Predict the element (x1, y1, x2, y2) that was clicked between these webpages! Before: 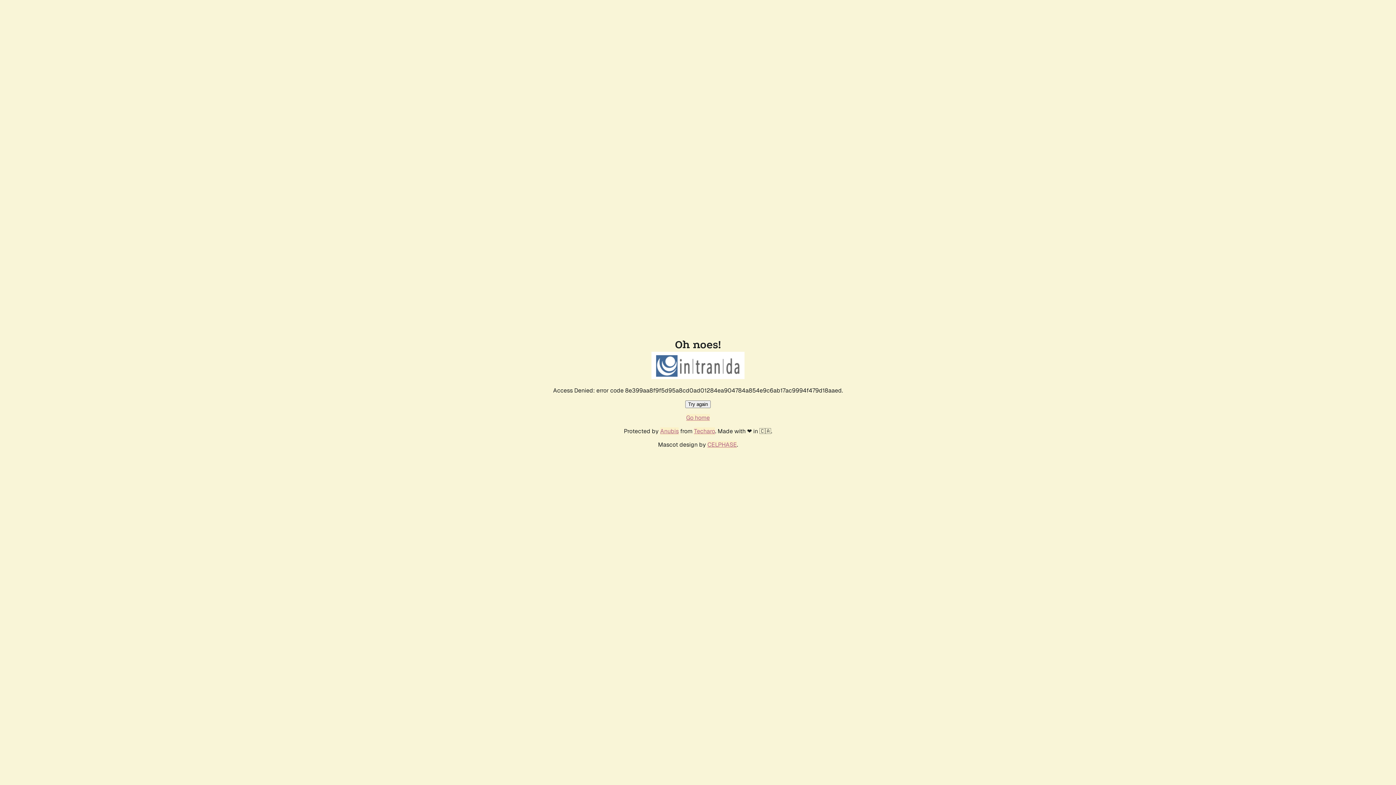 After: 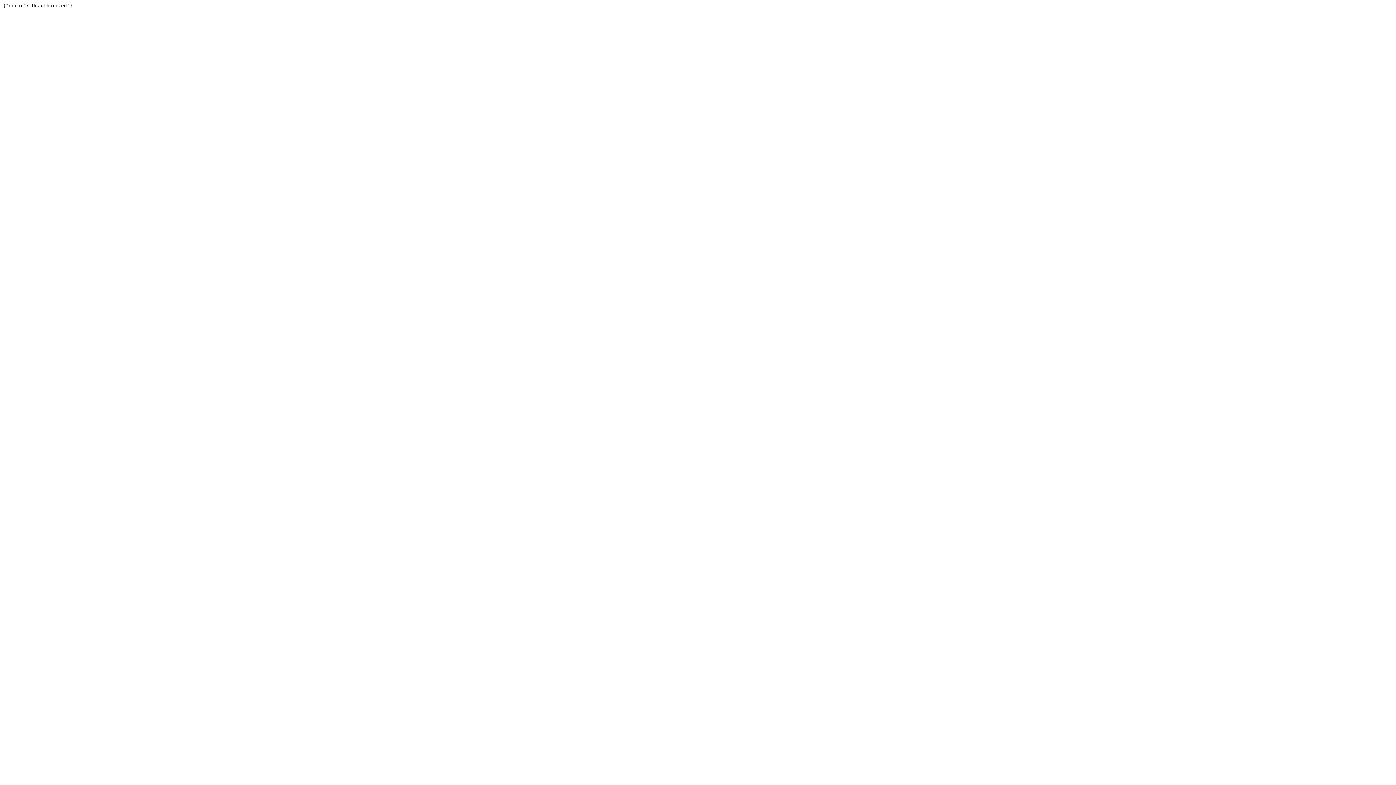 Action: label: Techaro bbox: (694, 427, 715, 435)